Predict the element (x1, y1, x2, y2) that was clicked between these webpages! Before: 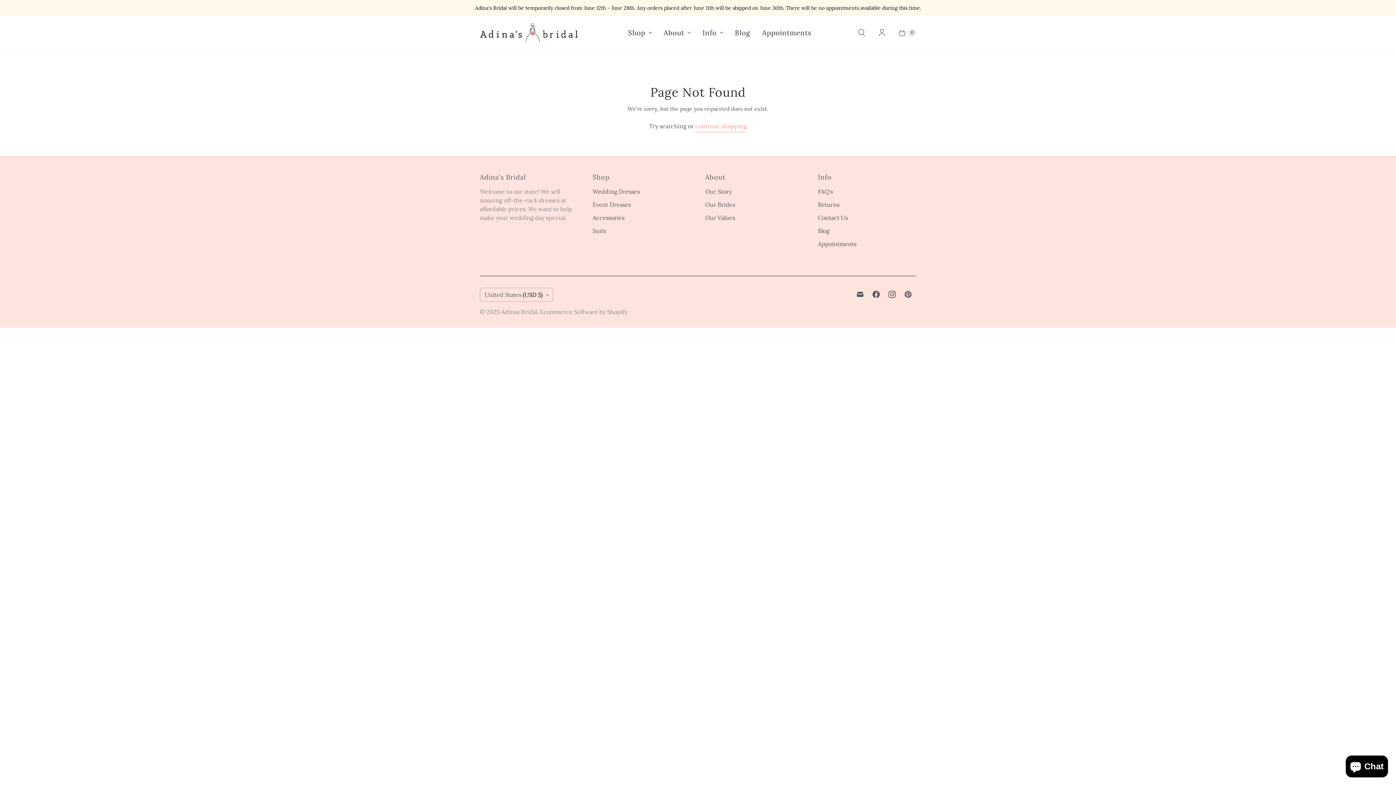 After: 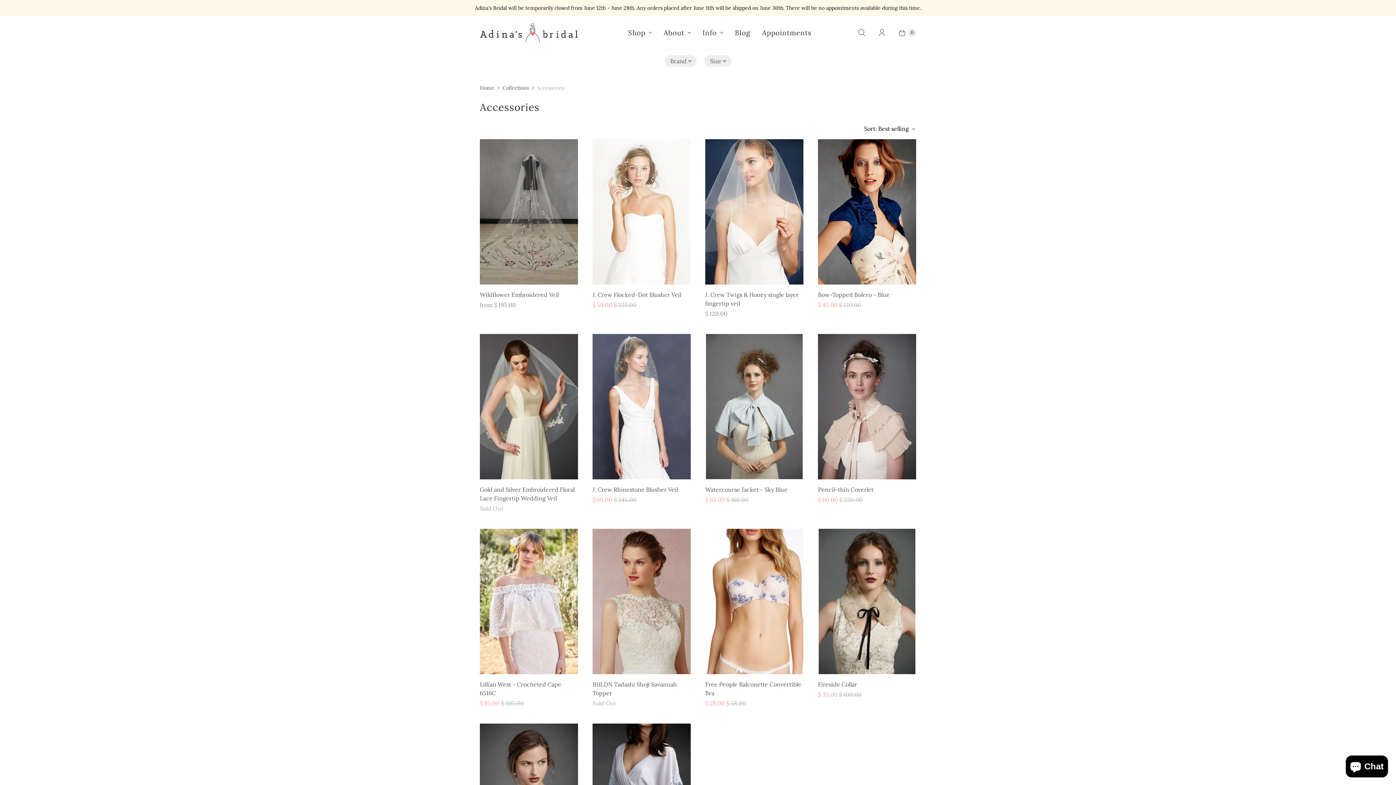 Action: bbox: (592, 214, 624, 221) label: Accessories